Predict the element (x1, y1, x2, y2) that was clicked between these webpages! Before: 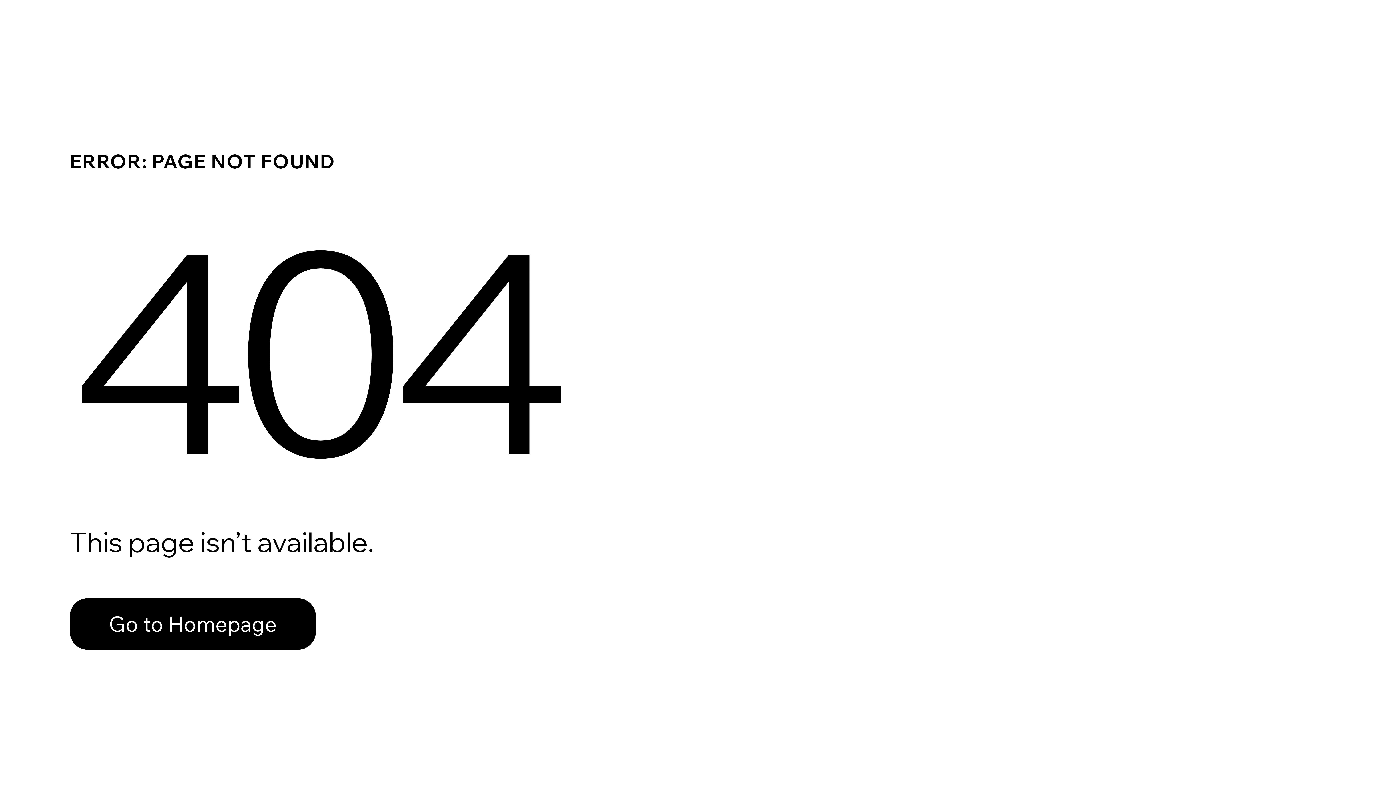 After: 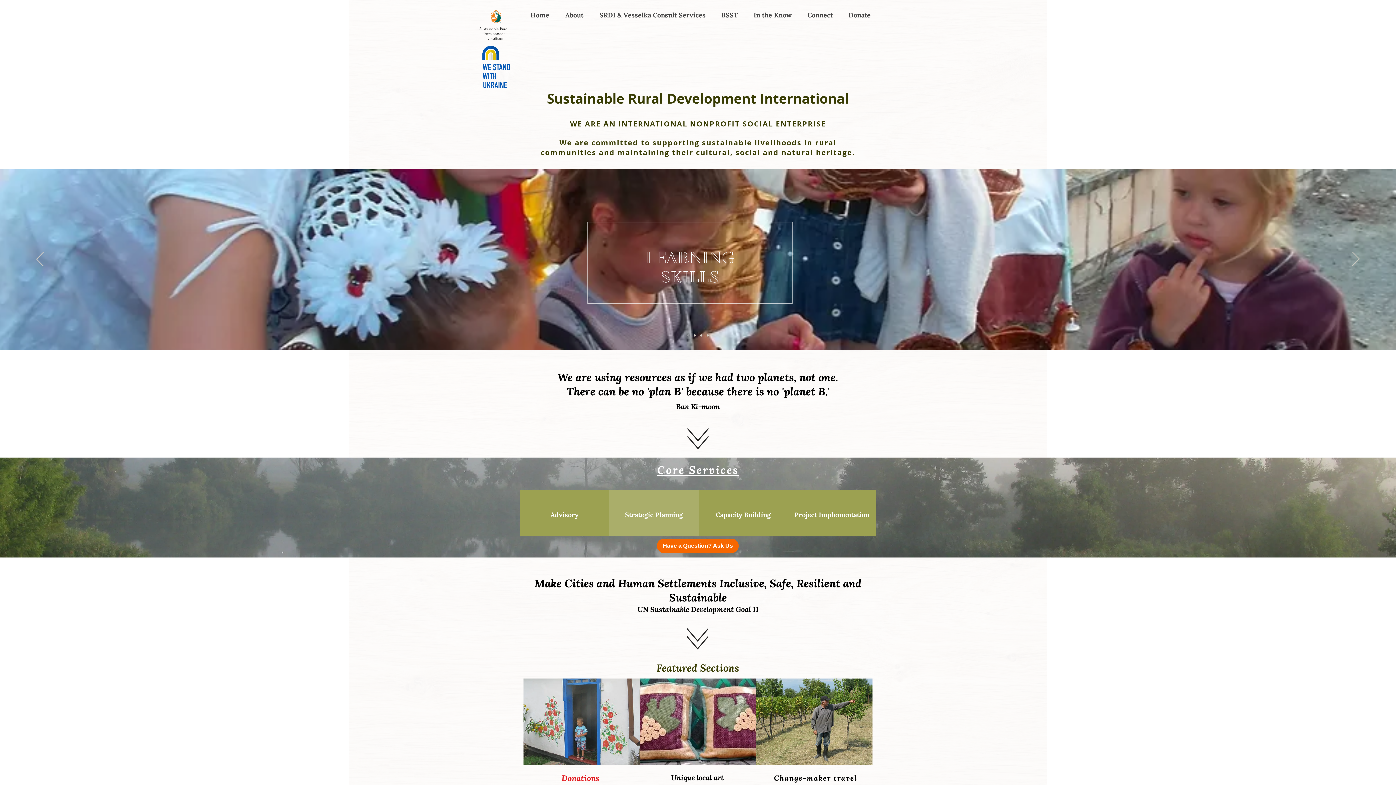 Action: label: Go to Homepage bbox: (69, 582, 768, 659)